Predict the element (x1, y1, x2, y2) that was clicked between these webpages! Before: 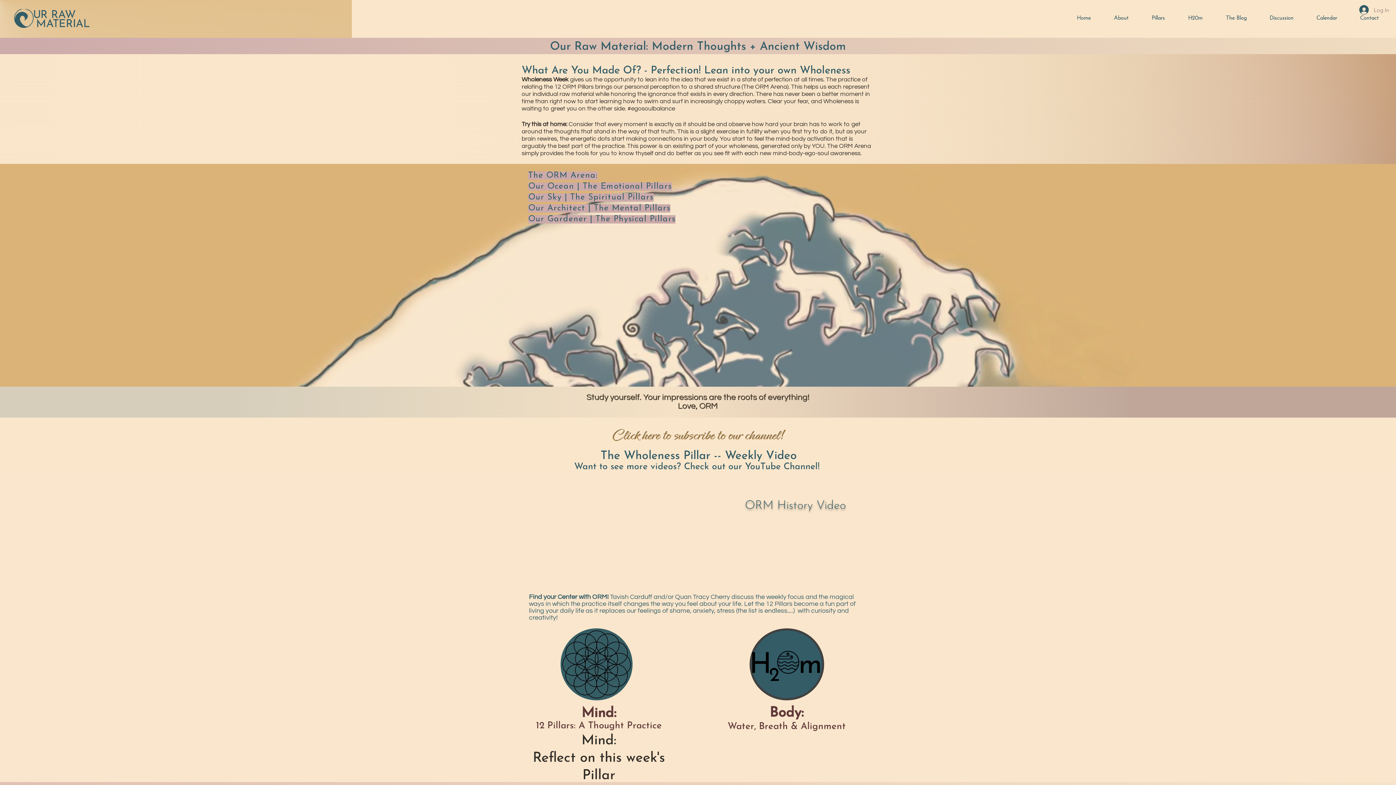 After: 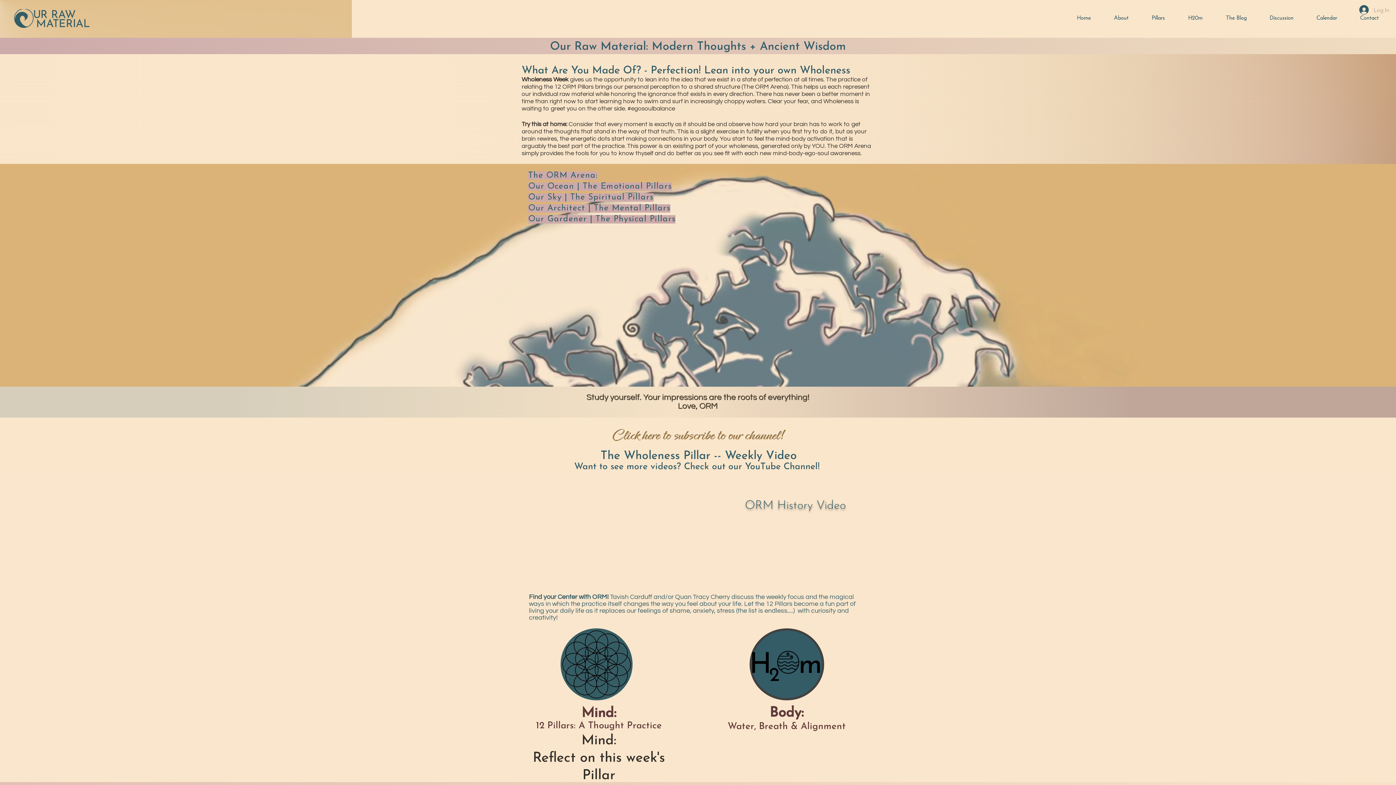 Action: label: Log In bbox: (1354, 2, 1394, 16)